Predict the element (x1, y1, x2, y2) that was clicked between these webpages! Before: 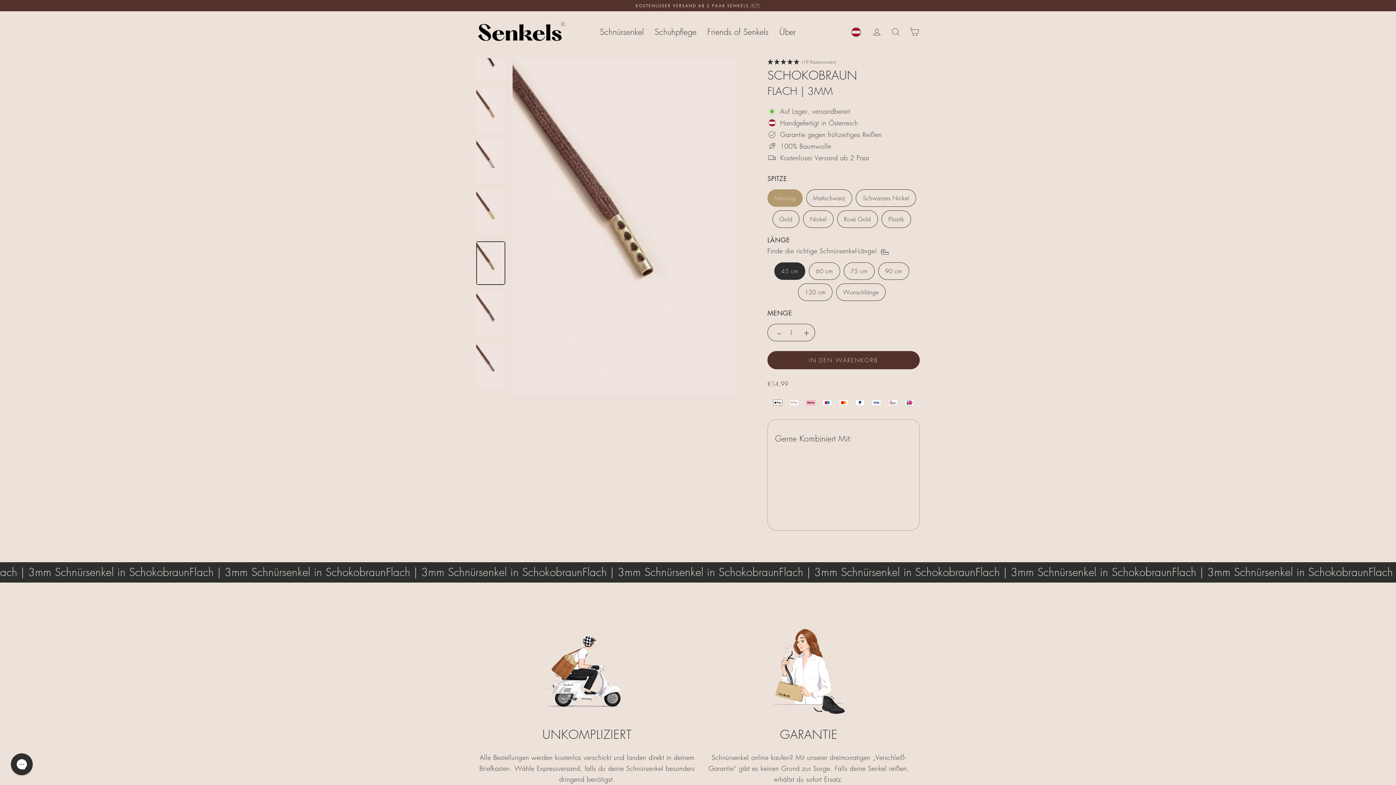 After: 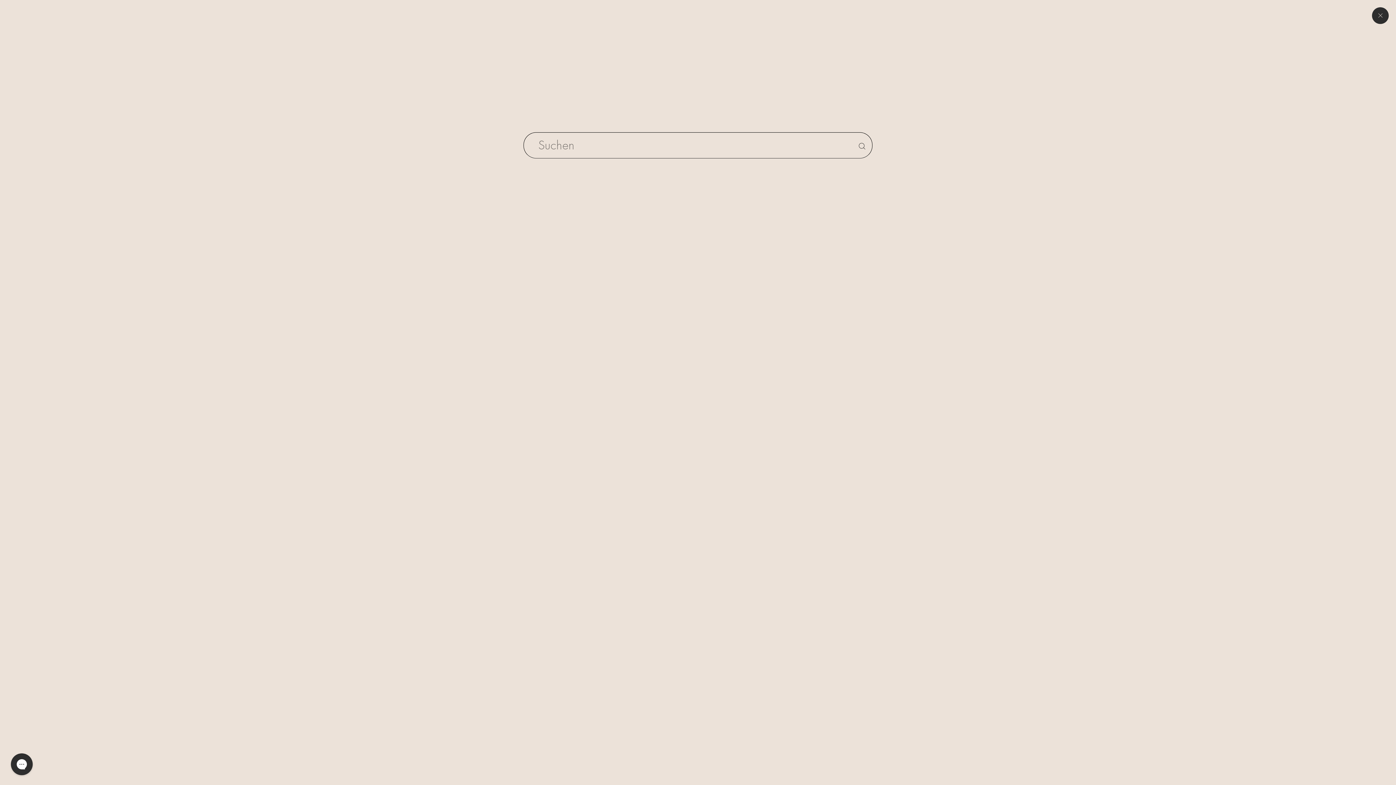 Action: bbox: (886, 24, 905, 39) label: Suchen